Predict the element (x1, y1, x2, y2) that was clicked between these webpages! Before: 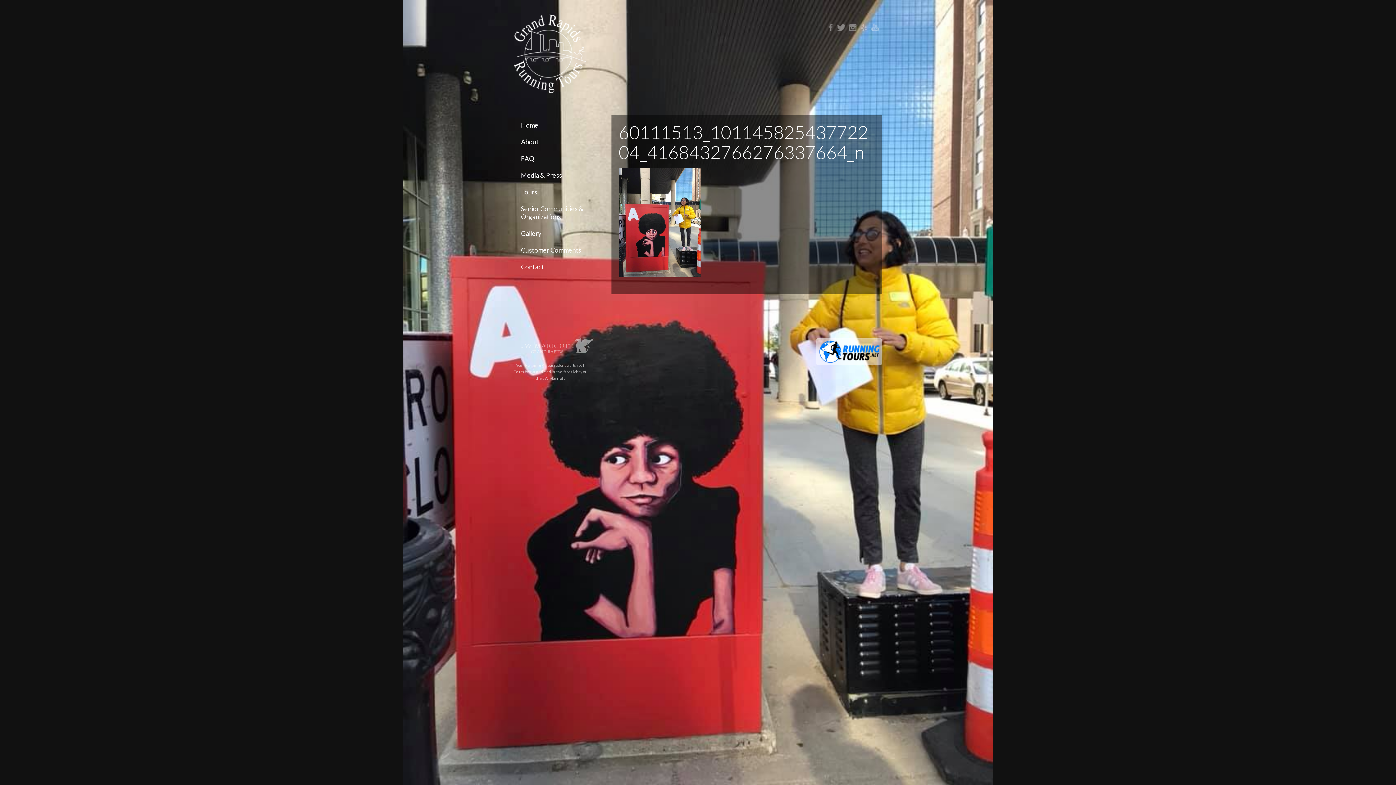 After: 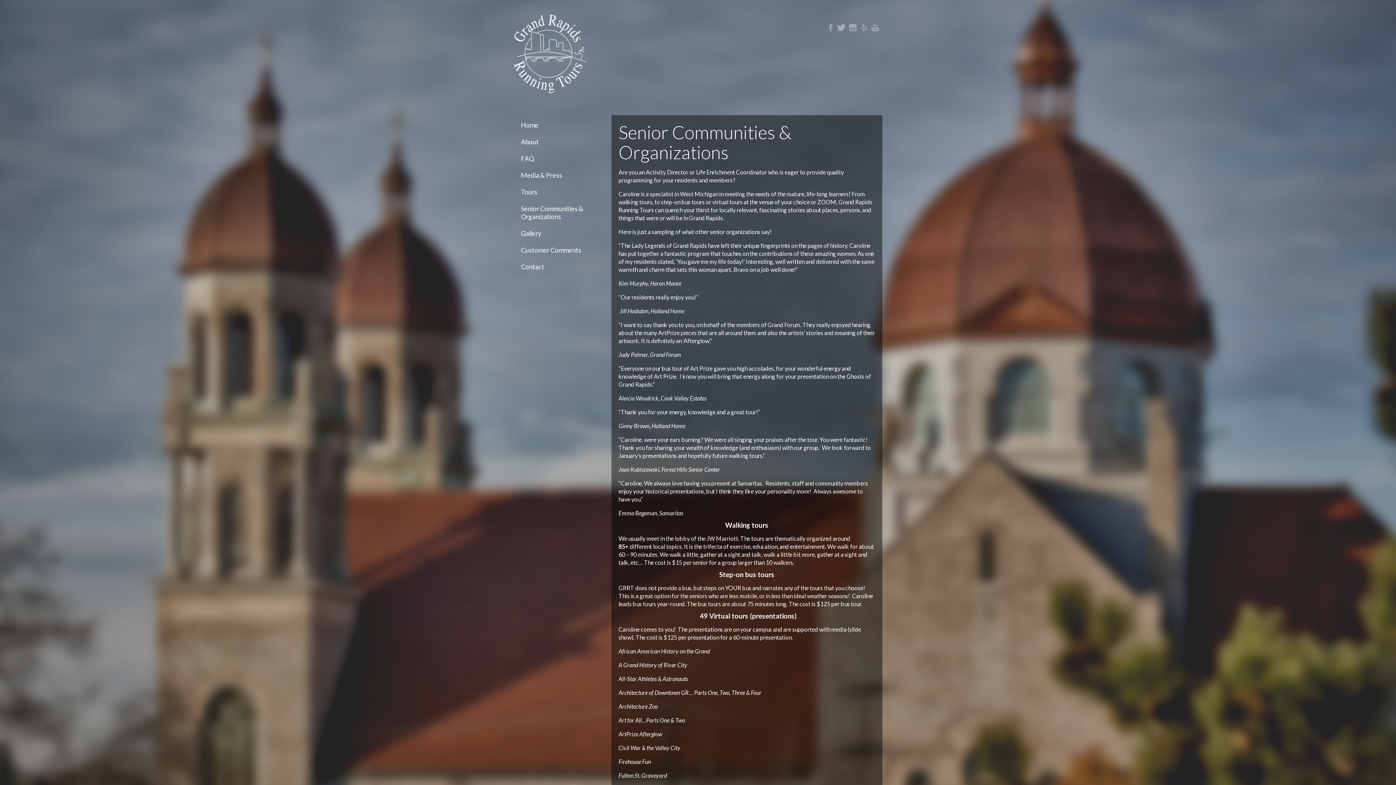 Action: label: Senior Communities & Organizations bbox: (521, 201, 593, 224)